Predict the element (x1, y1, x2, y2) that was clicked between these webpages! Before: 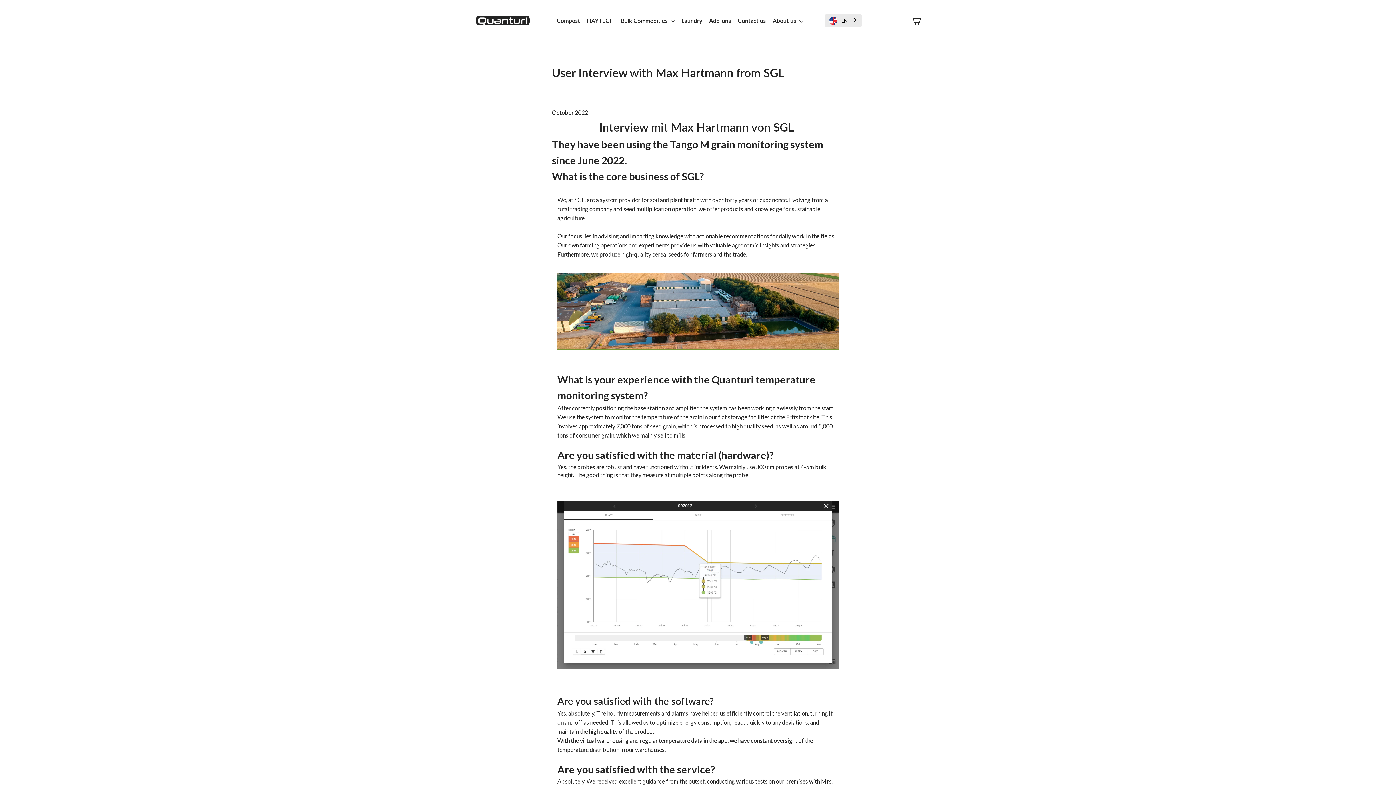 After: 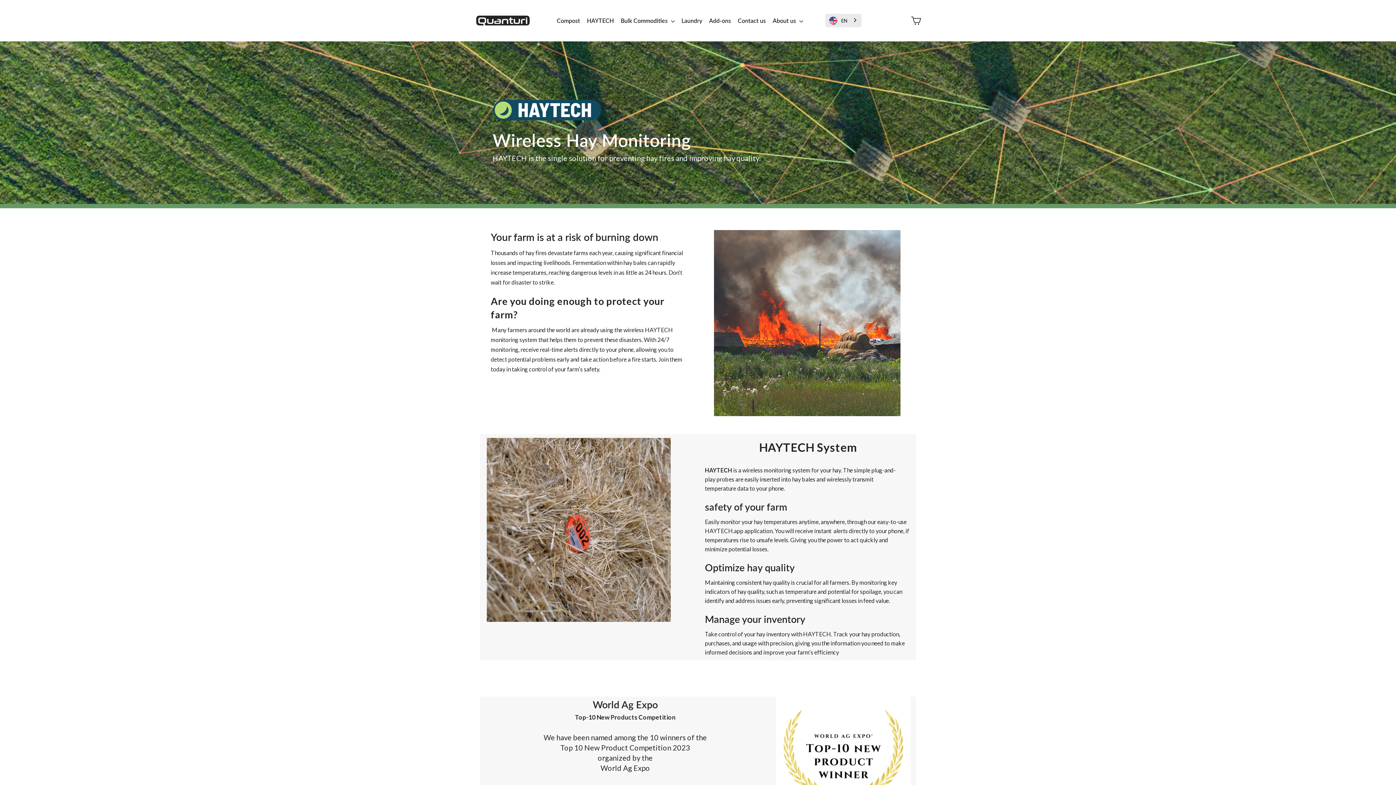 Action: bbox: (584, 13, 616, 27) label: HAYTECH